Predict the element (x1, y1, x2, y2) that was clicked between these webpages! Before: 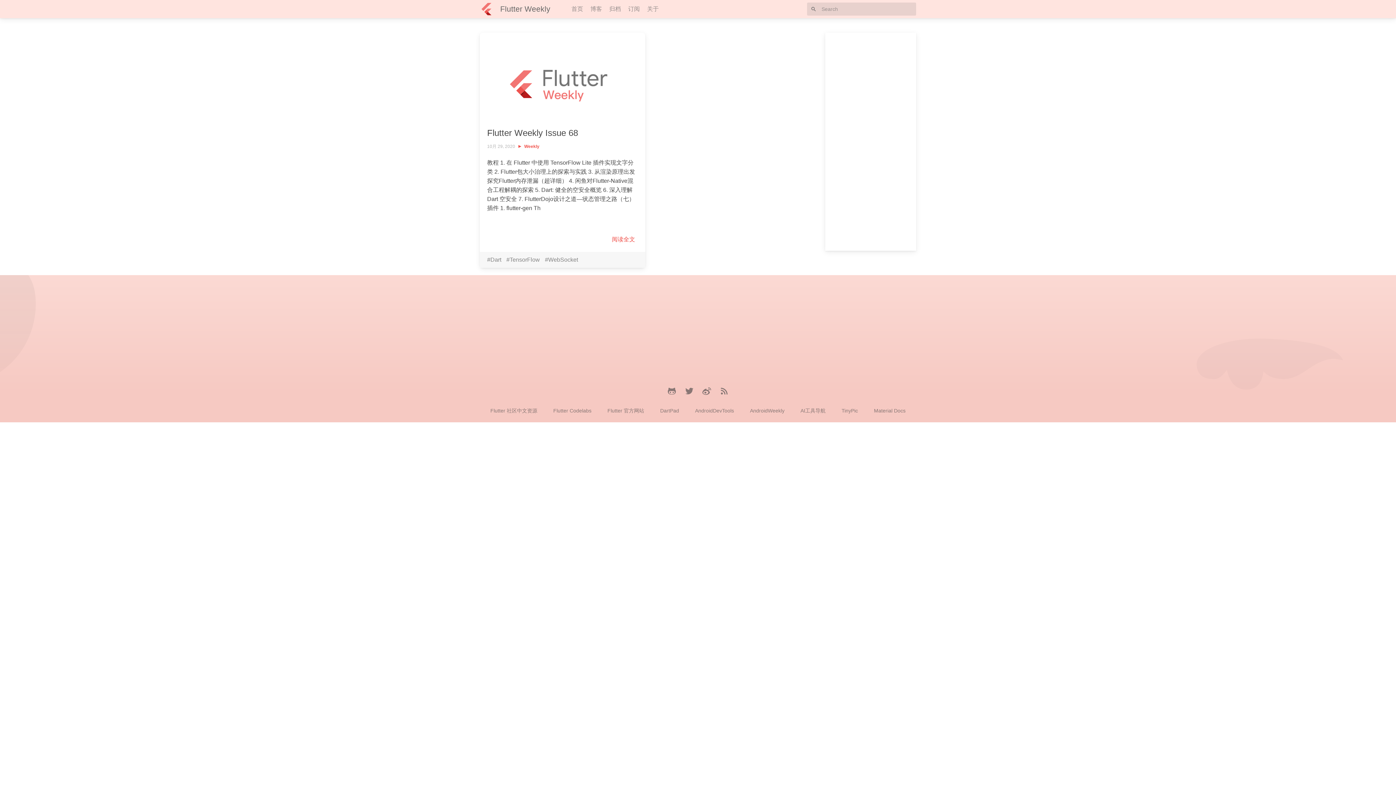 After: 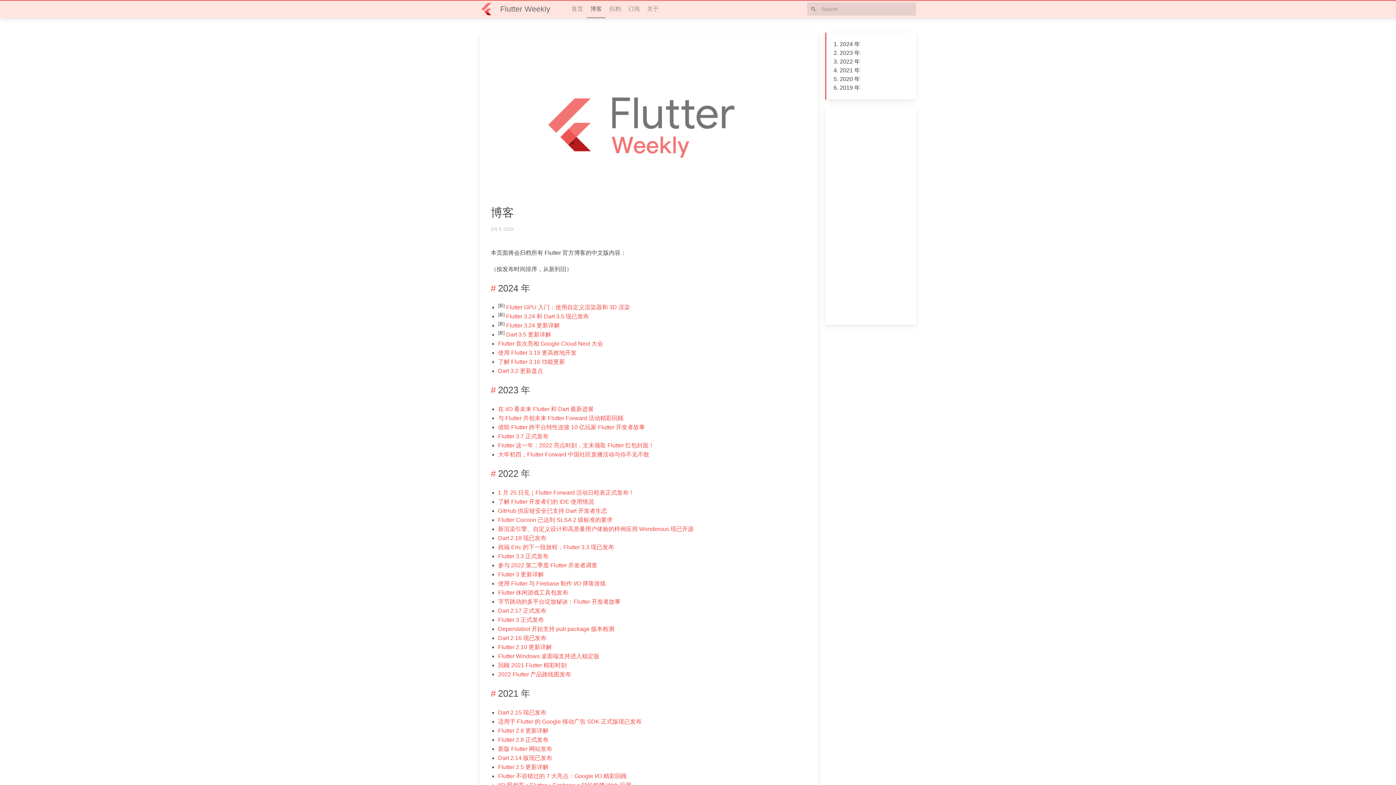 Action: bbox: (586, 0, 605, 18) label: 博客